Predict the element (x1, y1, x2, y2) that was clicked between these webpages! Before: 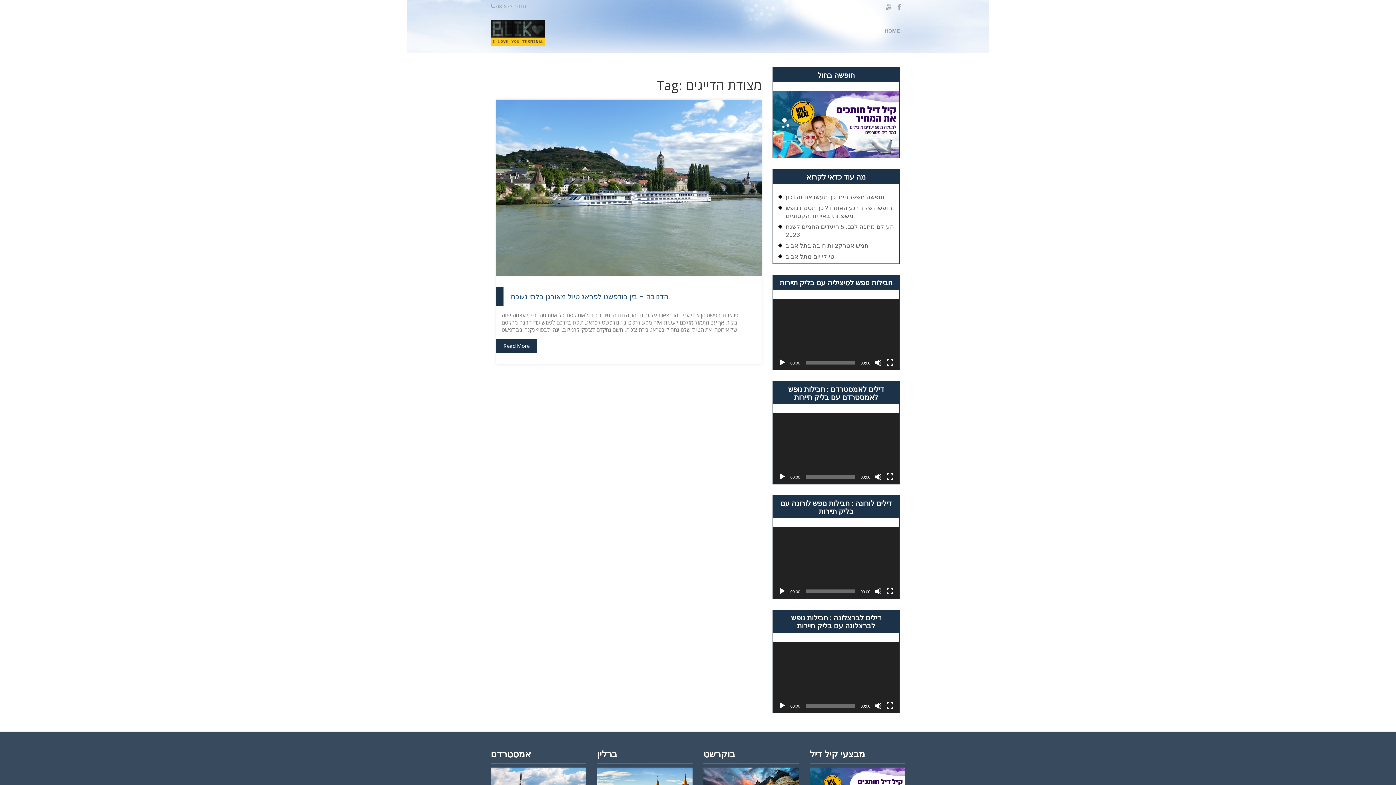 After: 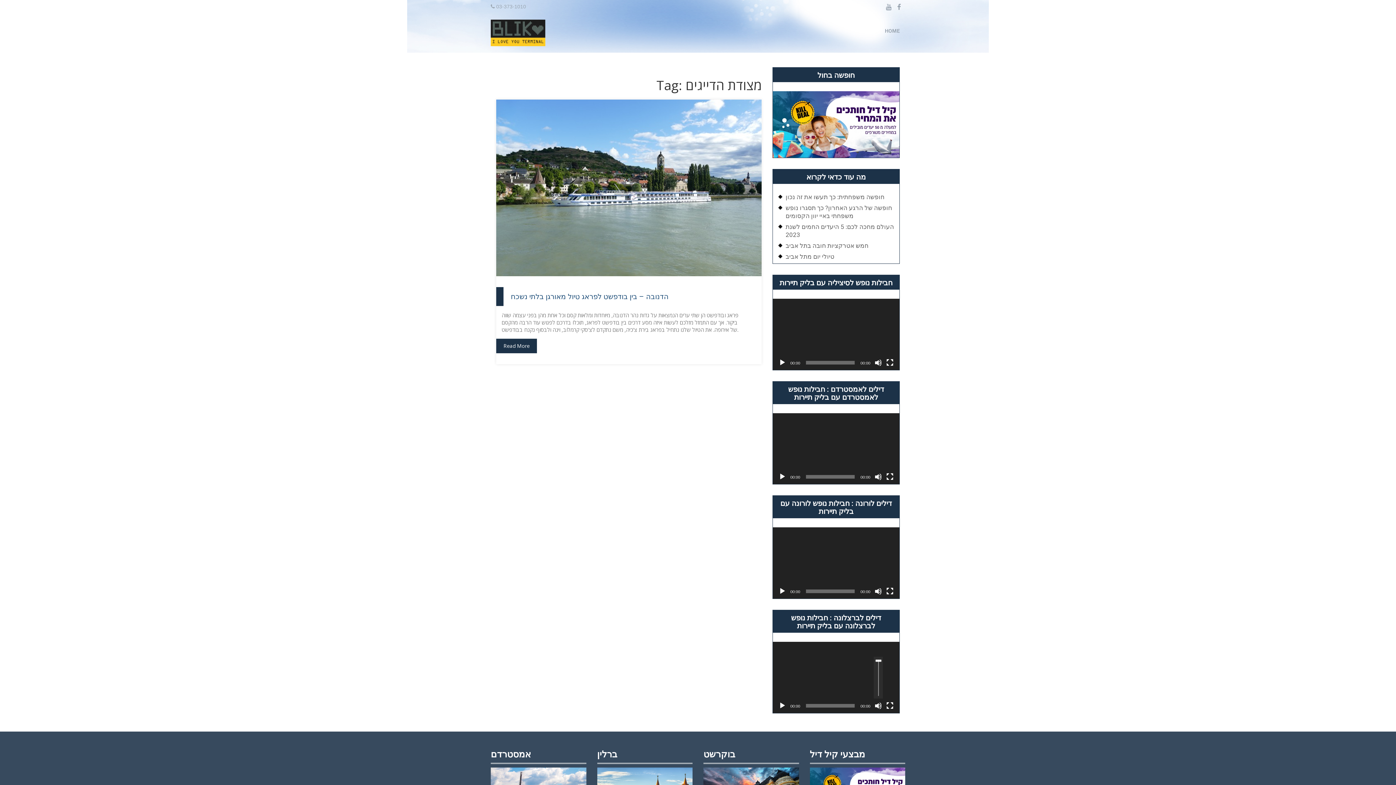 Action: bbox: (874, 702, 882, 709) label: Mute